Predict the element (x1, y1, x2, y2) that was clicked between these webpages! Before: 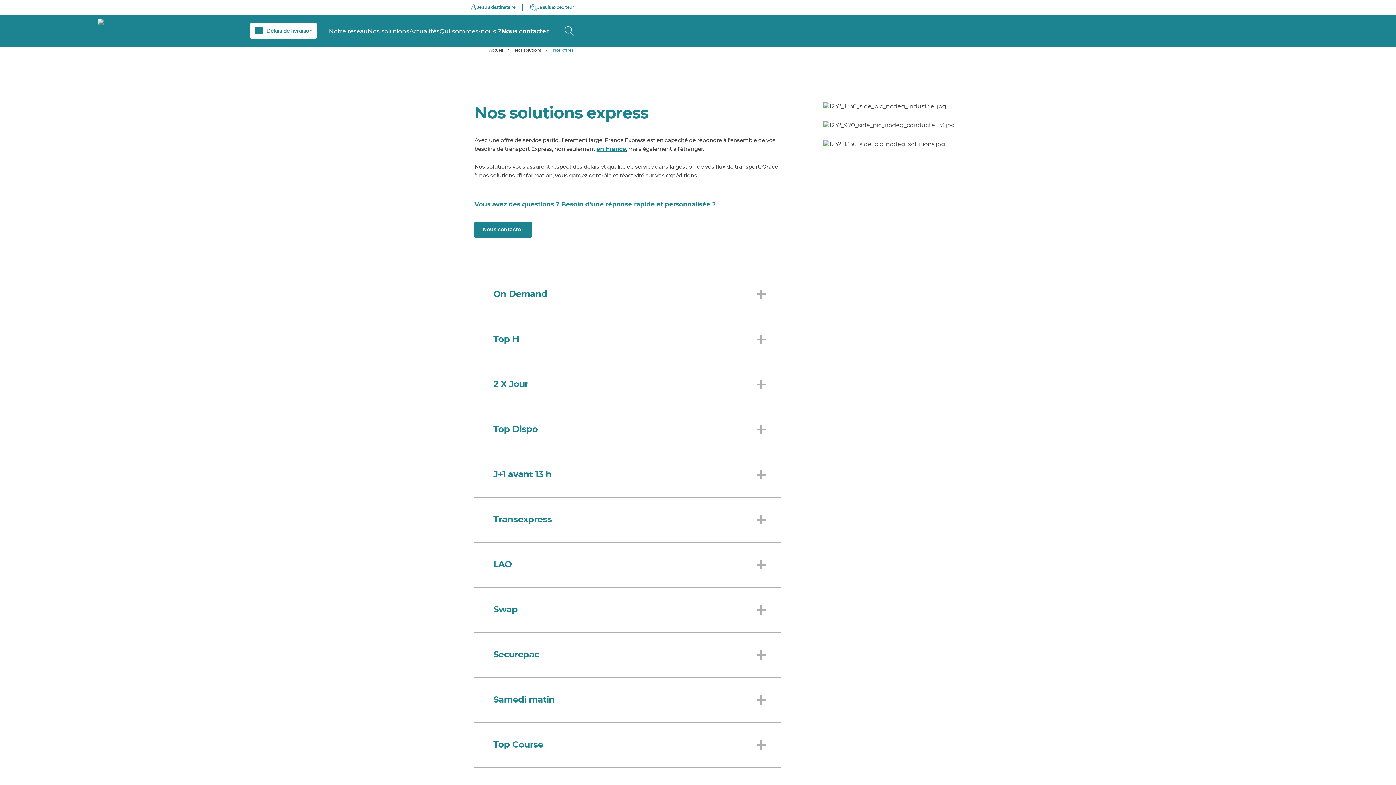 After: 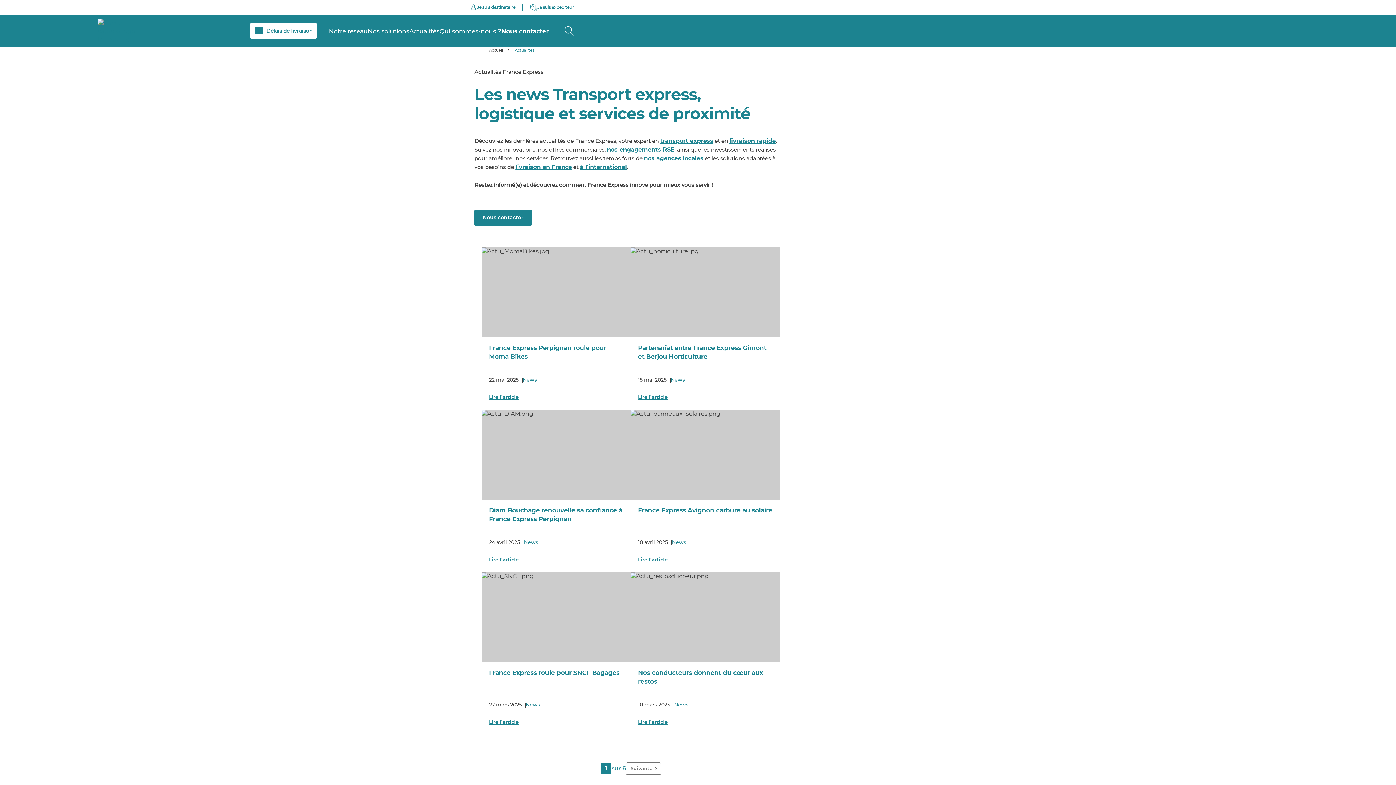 Action: bbox: (409, 27, 439, 46) label: Actualités